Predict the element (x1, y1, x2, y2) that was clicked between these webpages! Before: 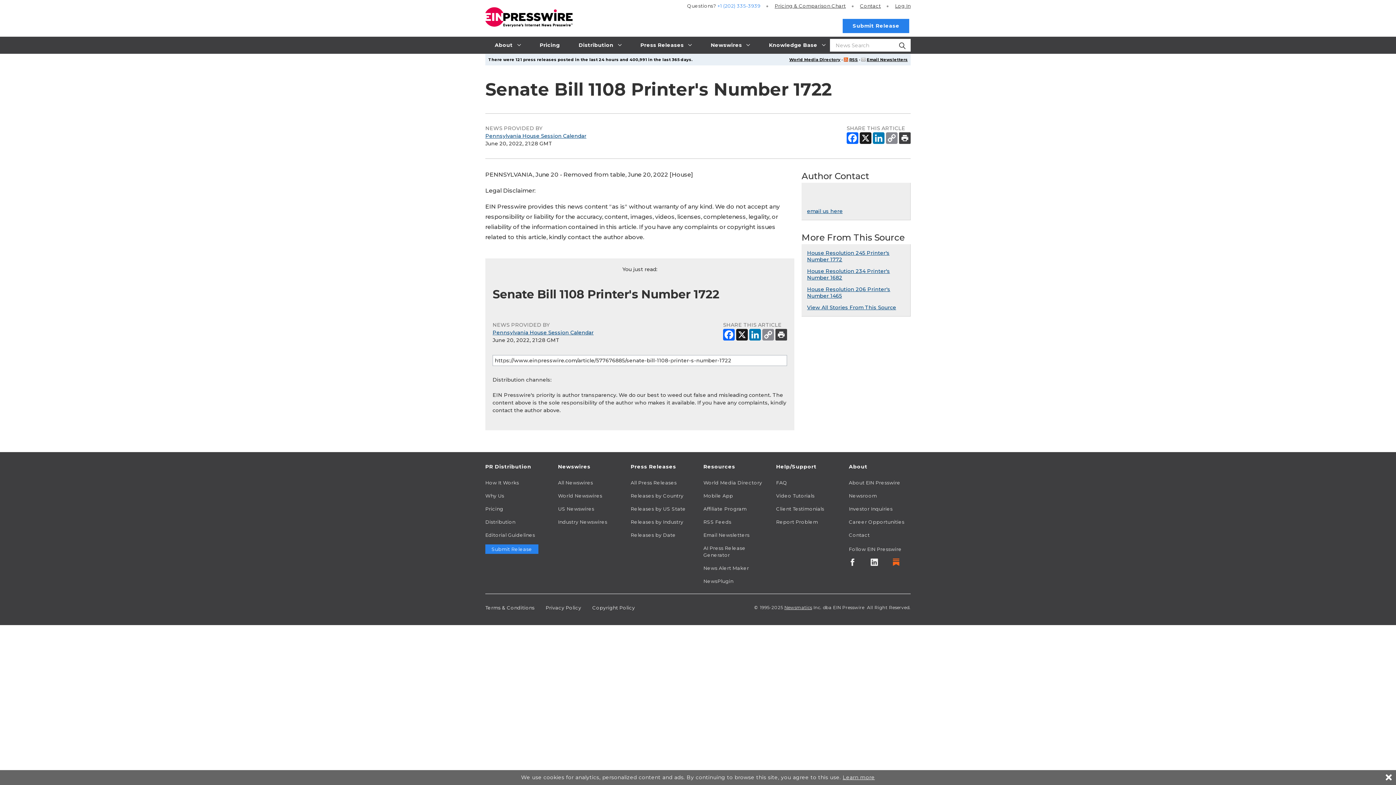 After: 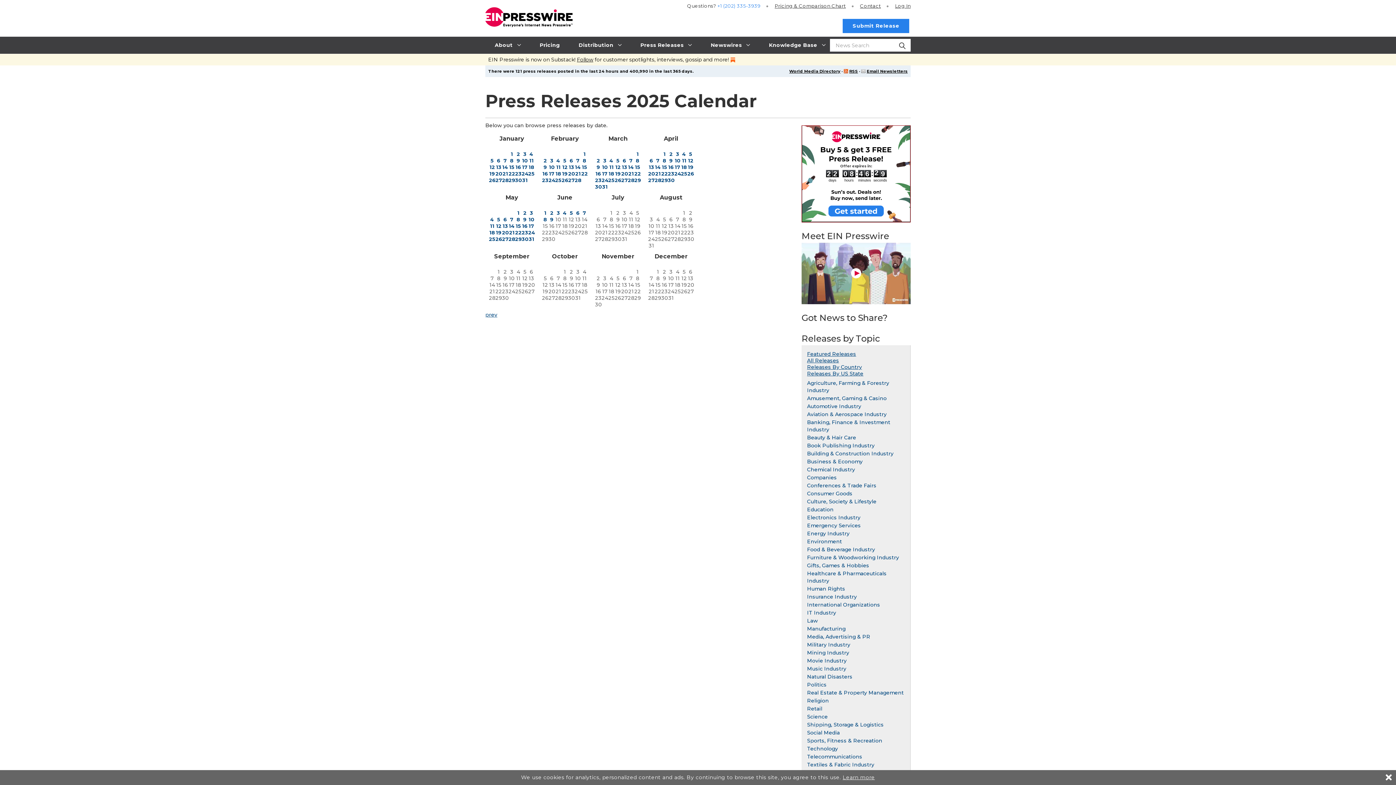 Action: label: Releases by Date bbox: (630, 532, 692, 539)